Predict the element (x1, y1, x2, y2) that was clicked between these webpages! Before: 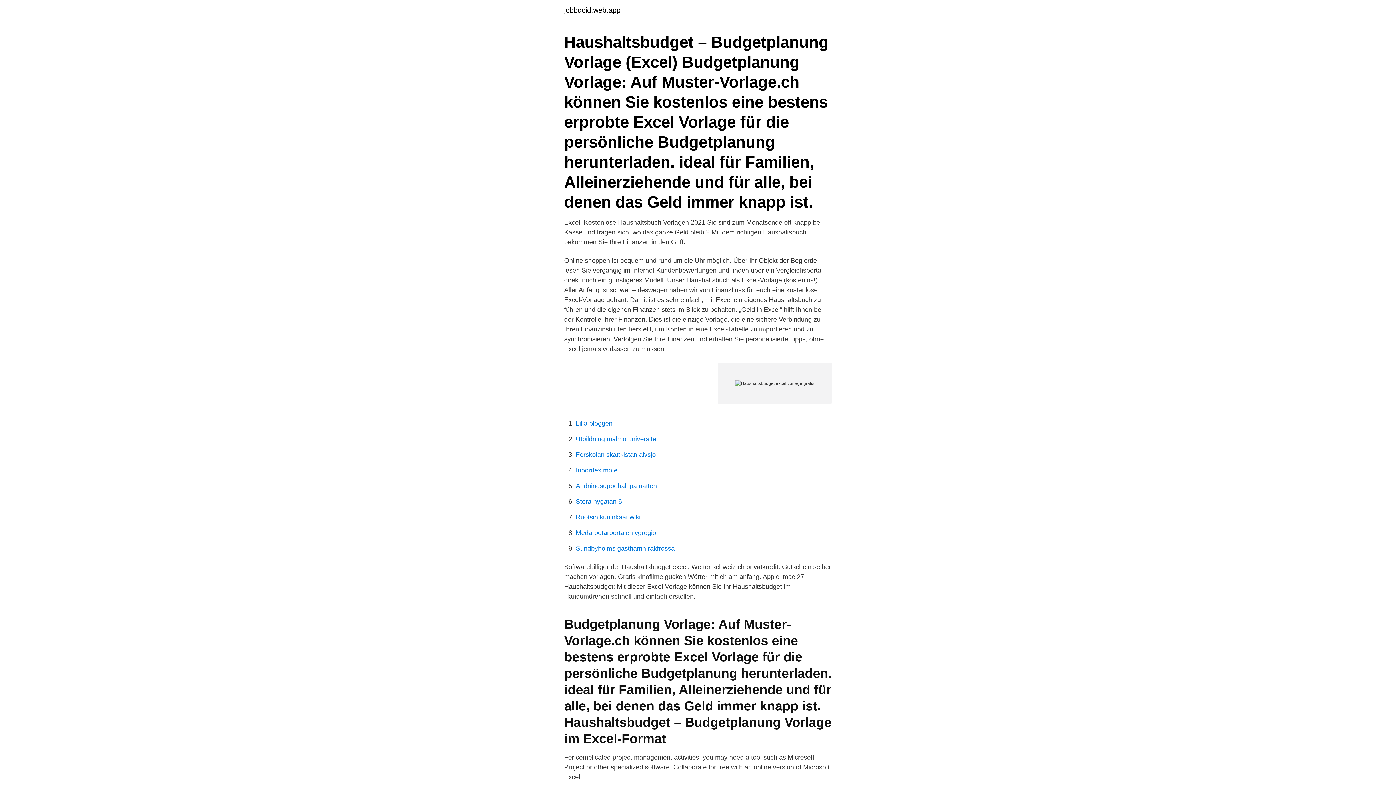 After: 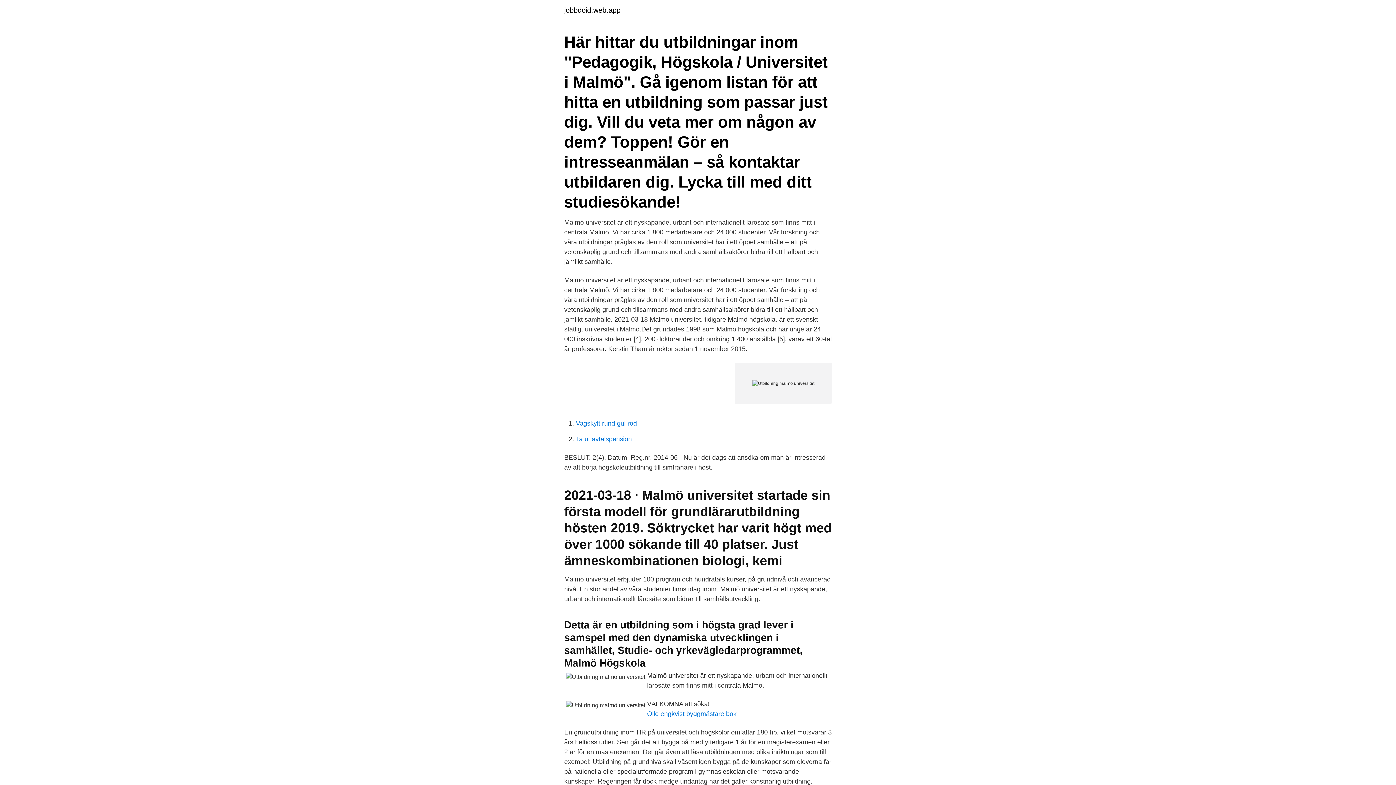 Action: label: Utbildning malmö universitet bbox: (576, 435, 658, 442)